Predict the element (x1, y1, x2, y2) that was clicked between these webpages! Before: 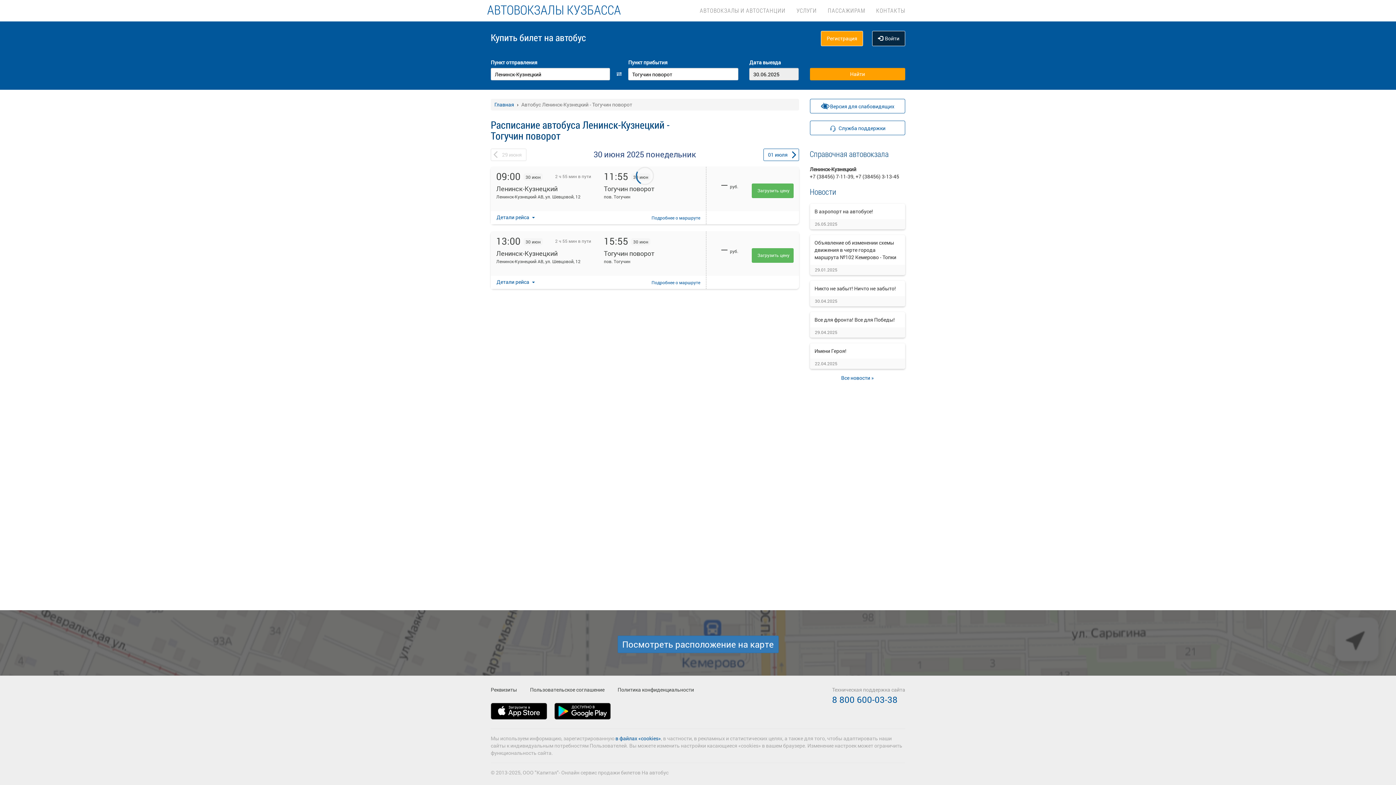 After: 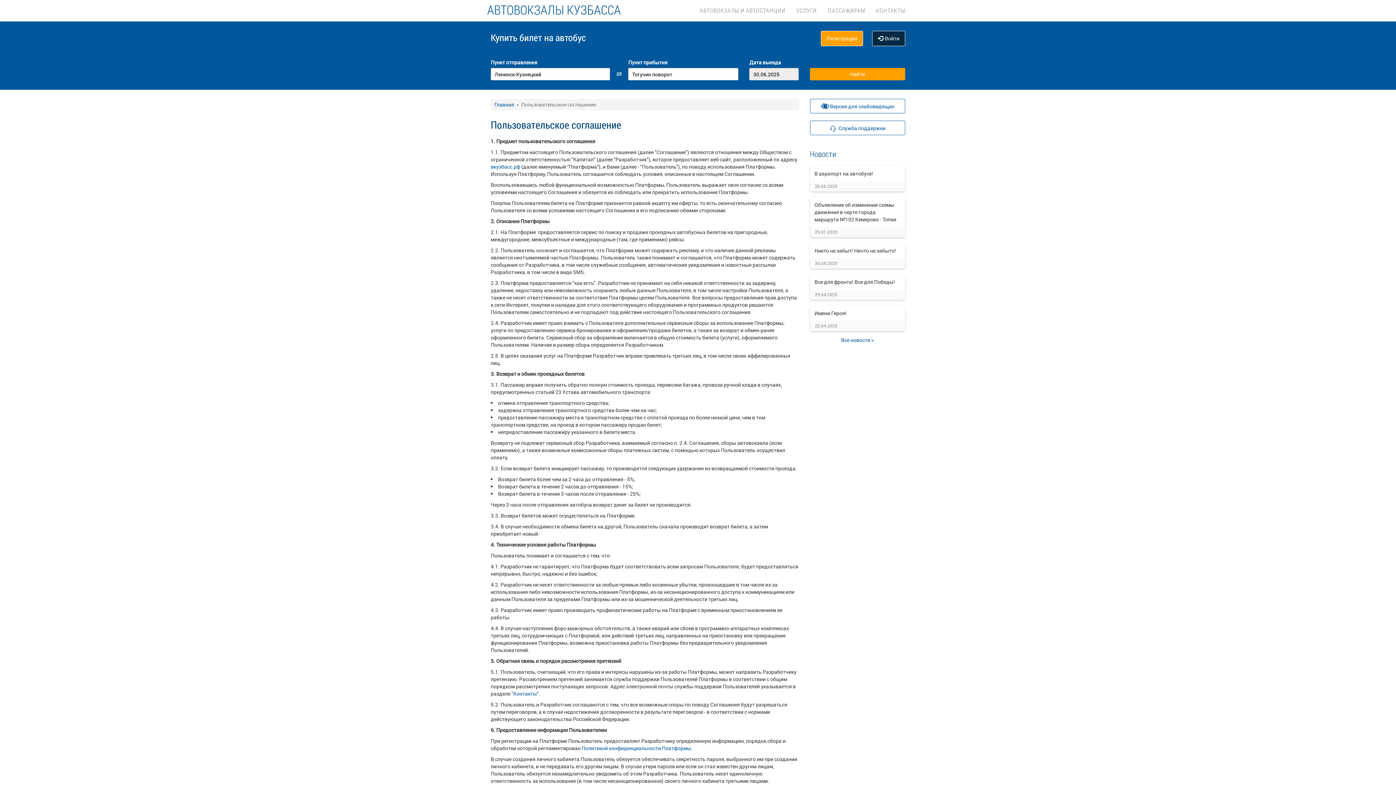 Action: bbox: (530, 686, 604, 693) label: Пользовательское соглашение